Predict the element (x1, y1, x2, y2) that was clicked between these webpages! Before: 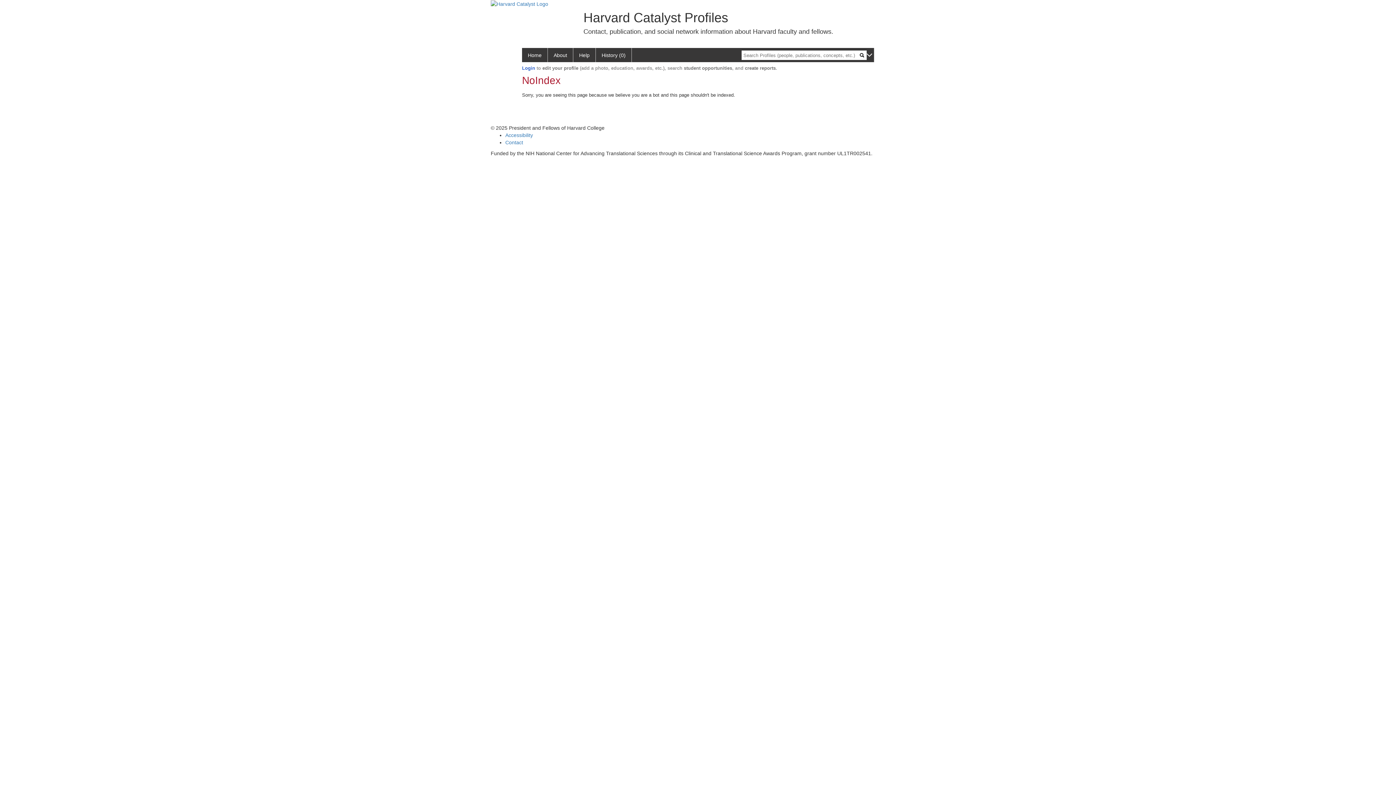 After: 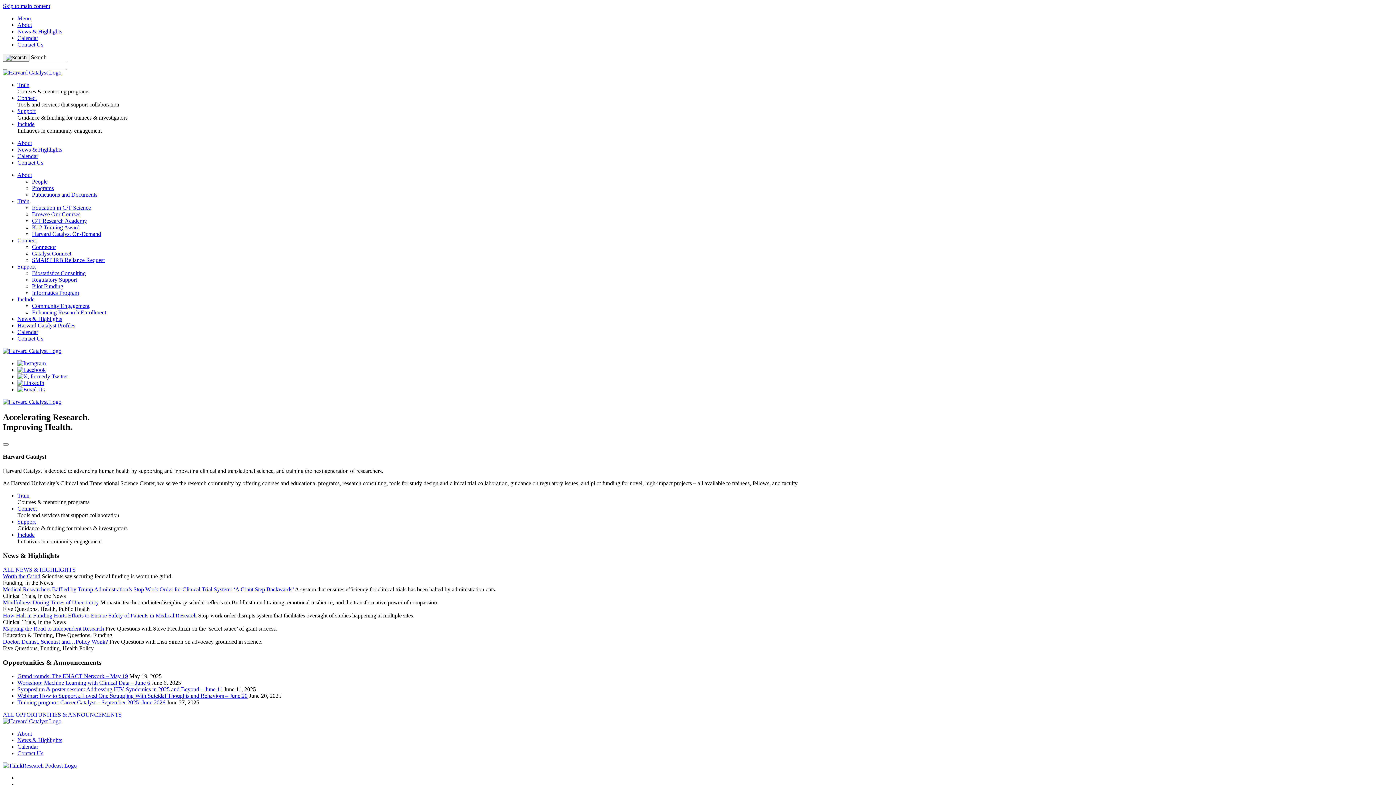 Action: bbox: (490, 0, 548, 6)